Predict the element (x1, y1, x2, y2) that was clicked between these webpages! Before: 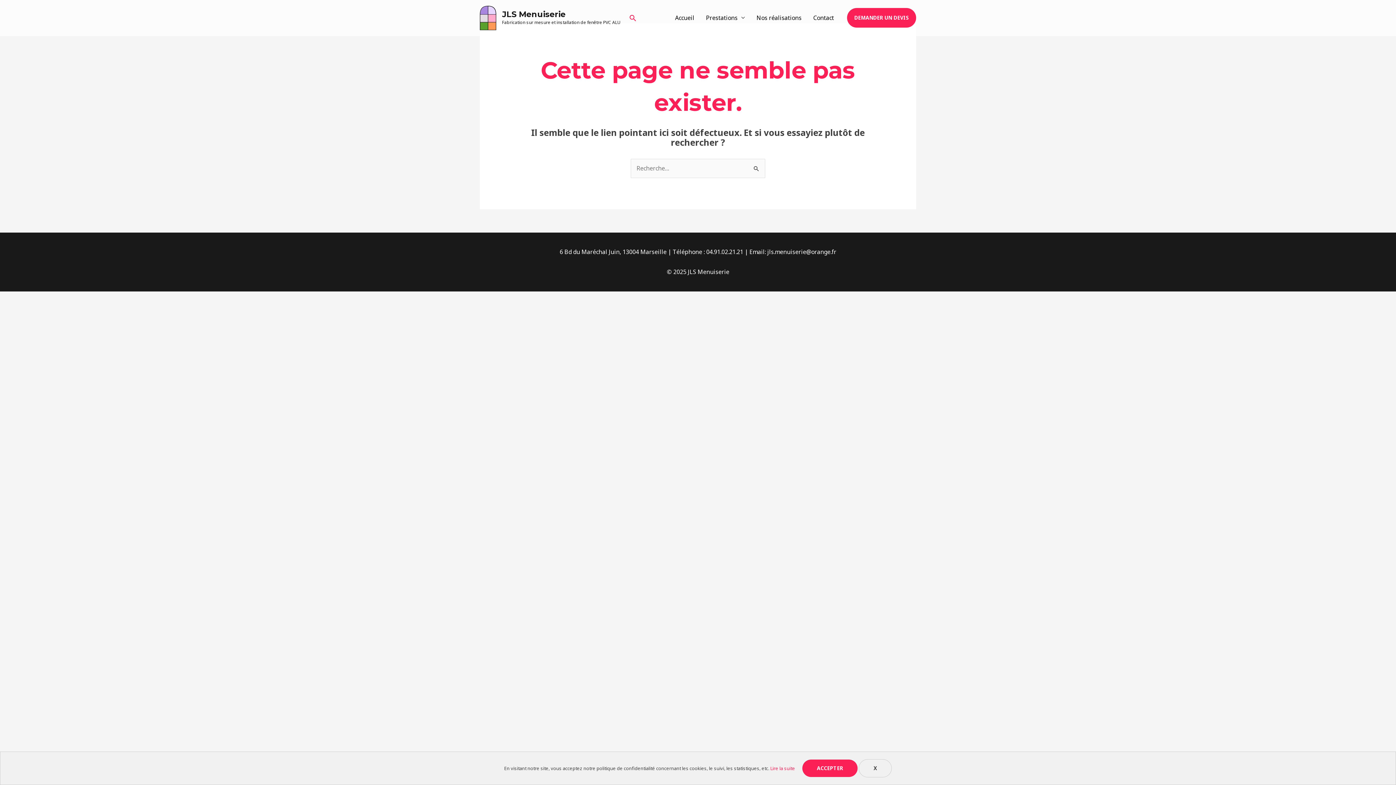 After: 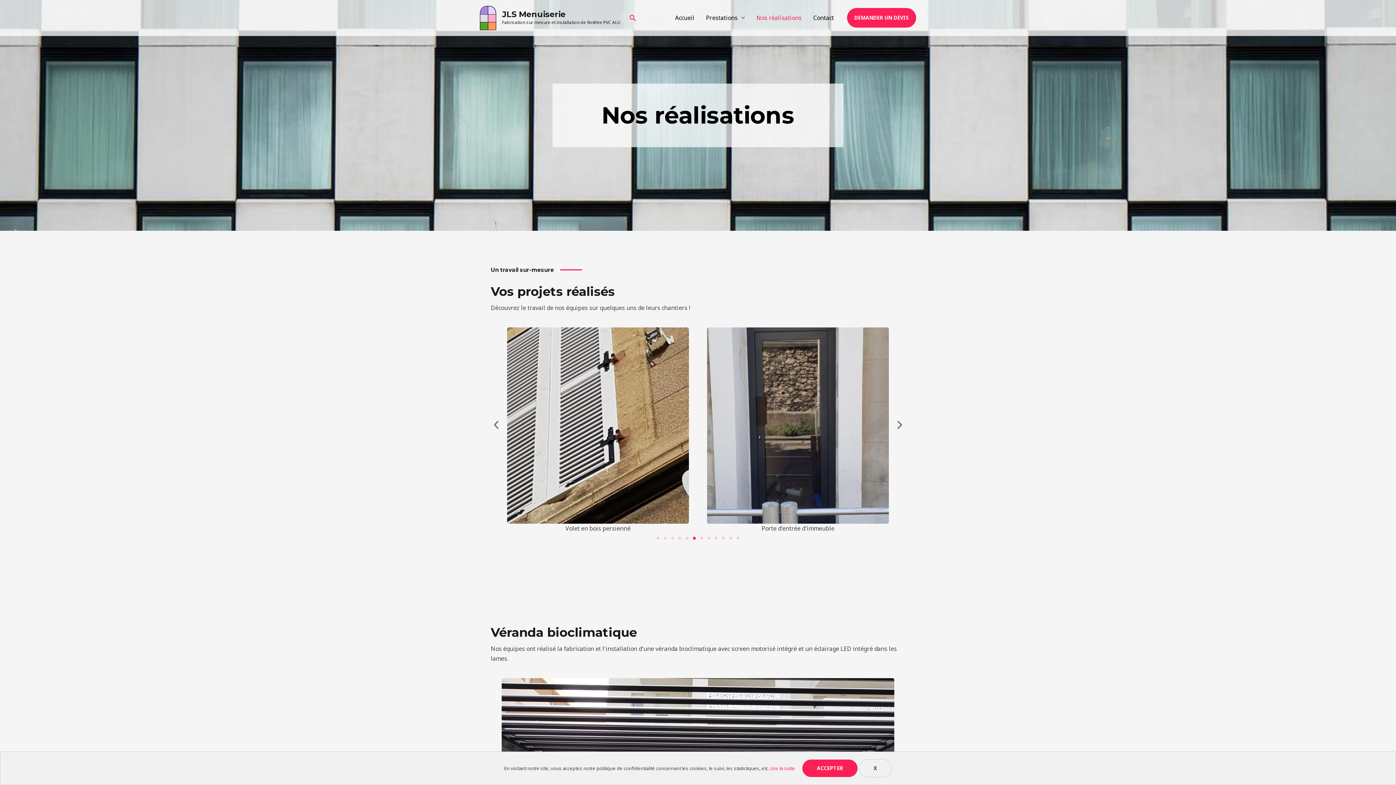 Action: label: Nos réalisations bbox: (750, 5, 807, 30)